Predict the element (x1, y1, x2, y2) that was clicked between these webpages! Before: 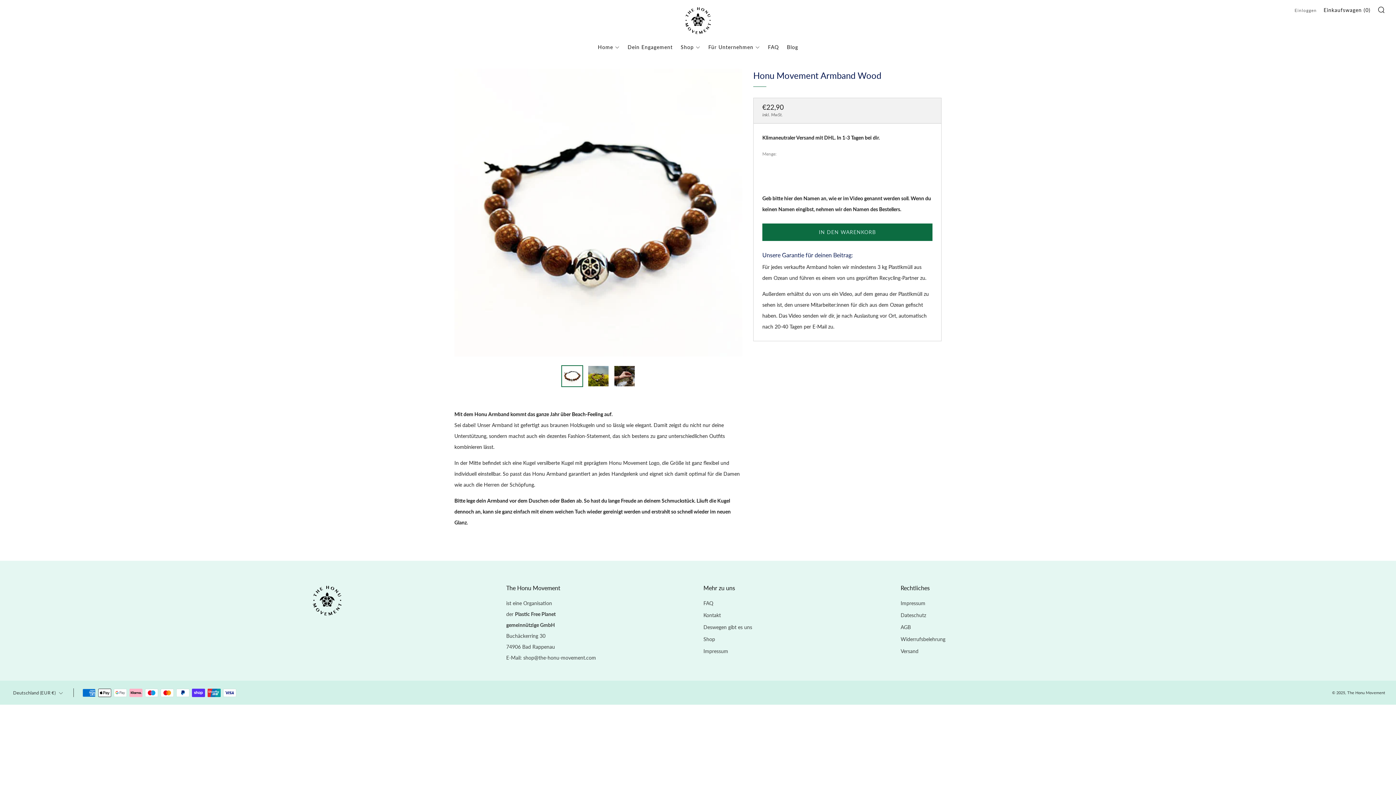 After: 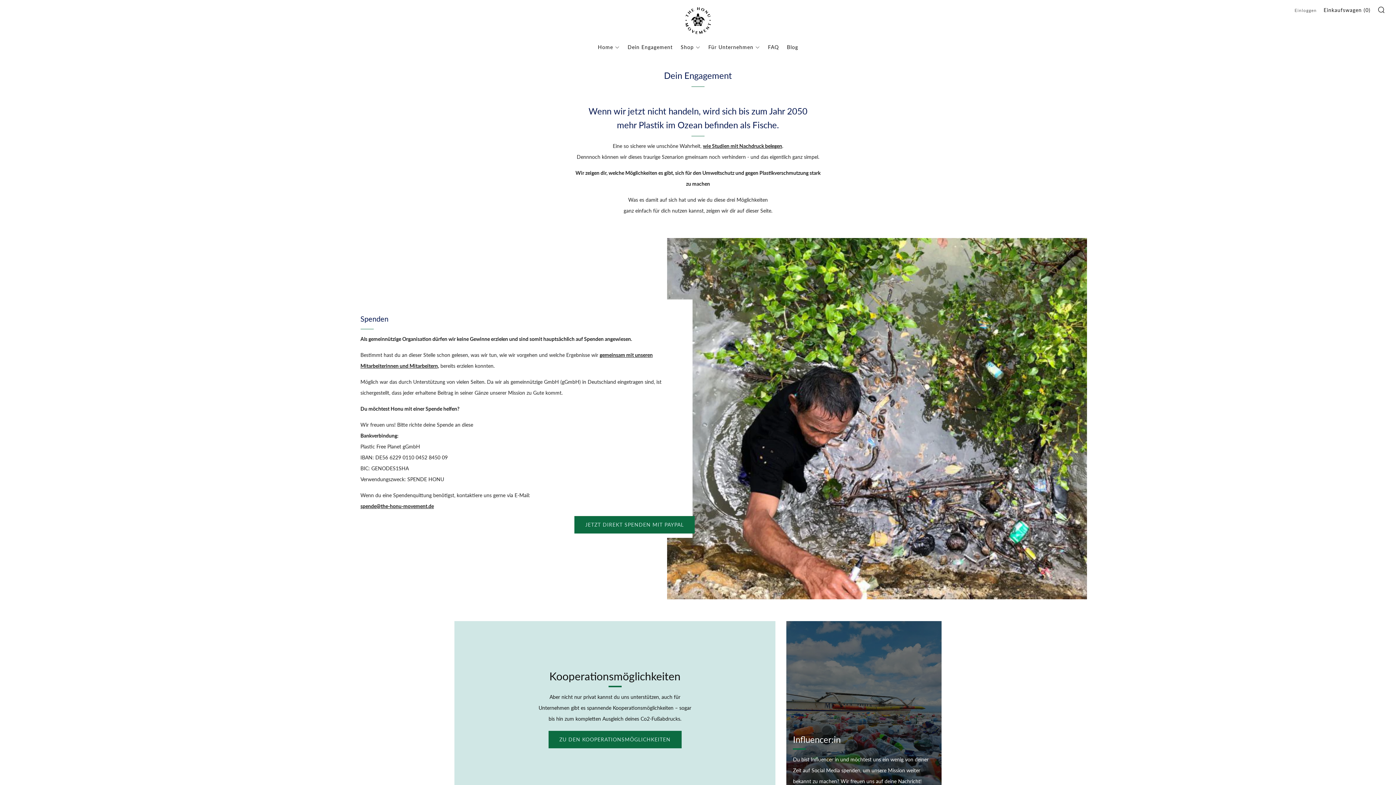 Action: bbox: (627, 41, 672, 53) label: Dein Engagement